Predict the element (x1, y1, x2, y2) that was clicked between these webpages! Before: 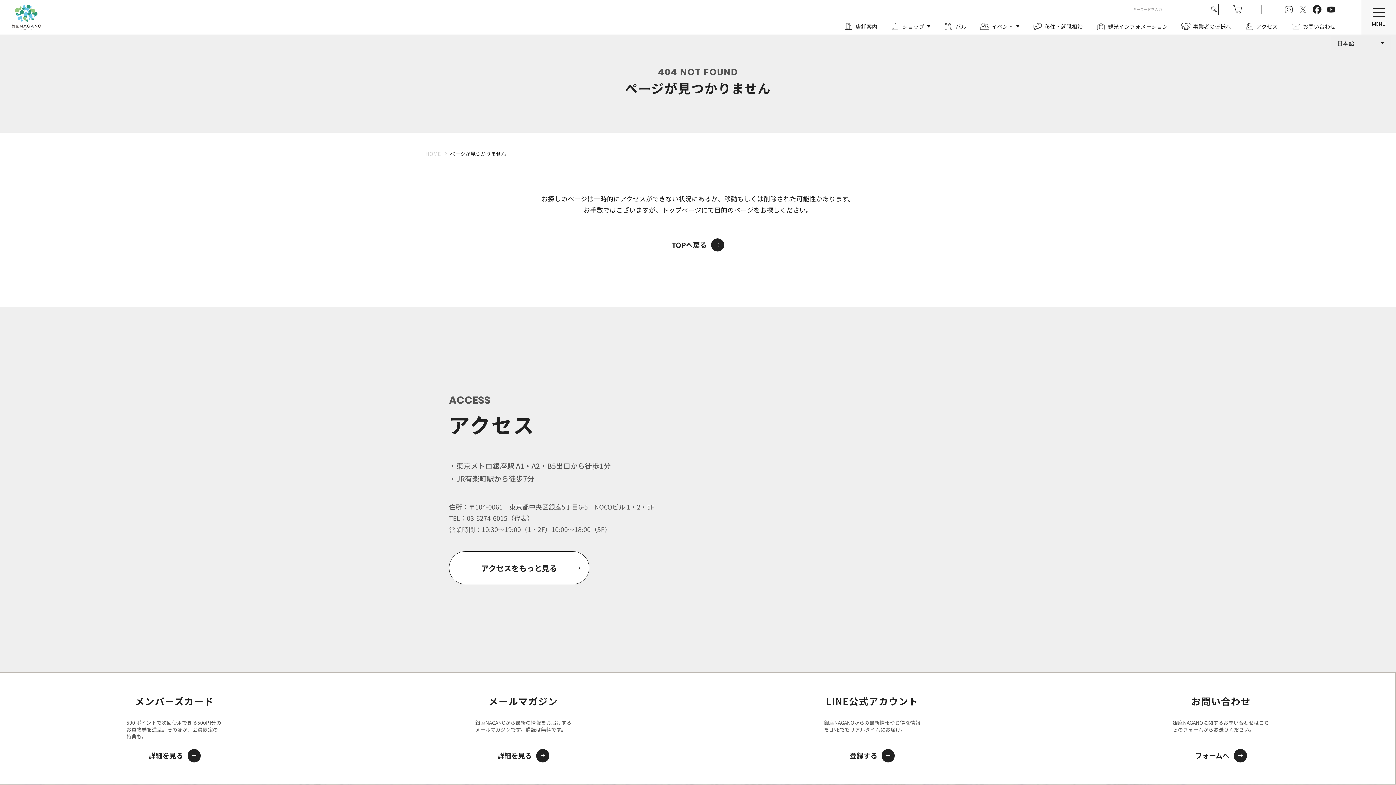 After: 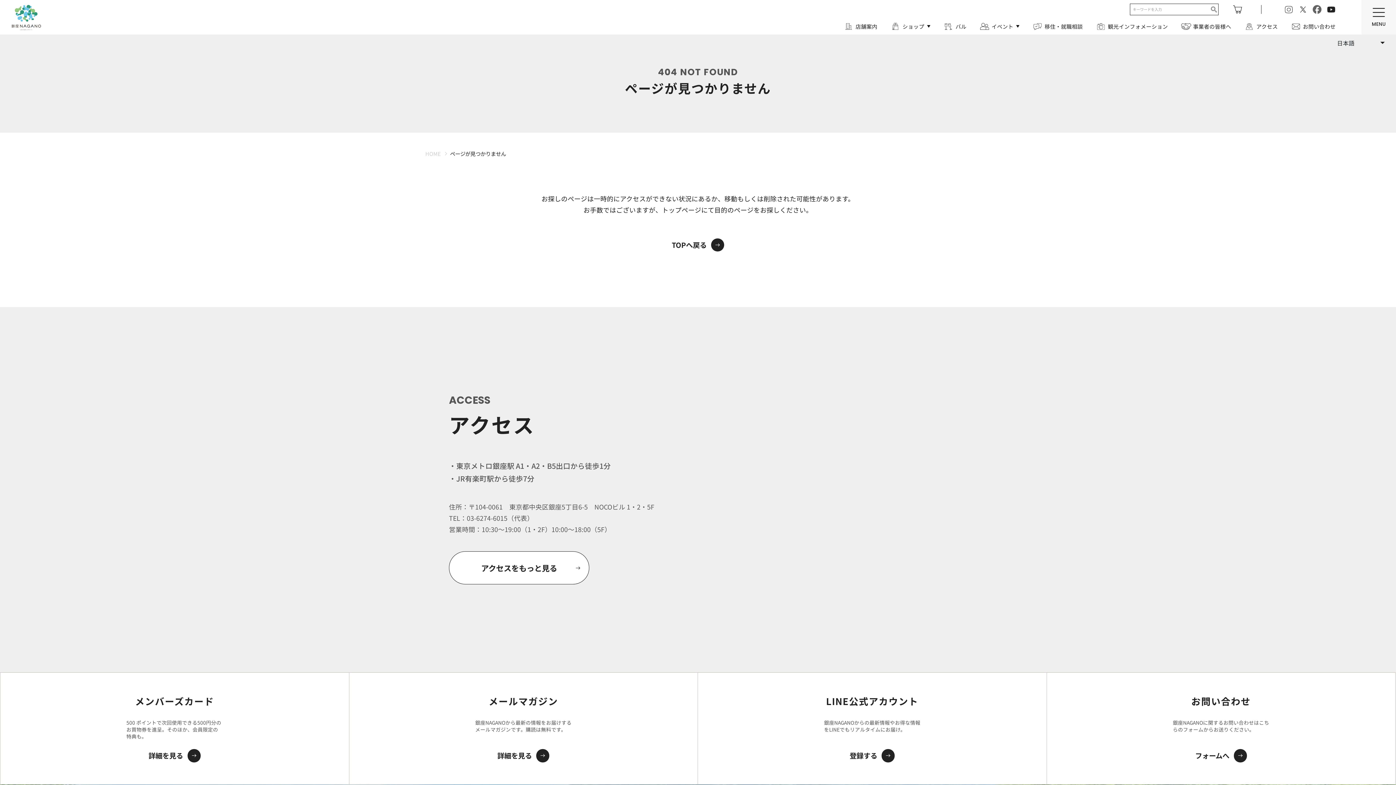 Action: bbox: (1313, 4, 1321, 13)